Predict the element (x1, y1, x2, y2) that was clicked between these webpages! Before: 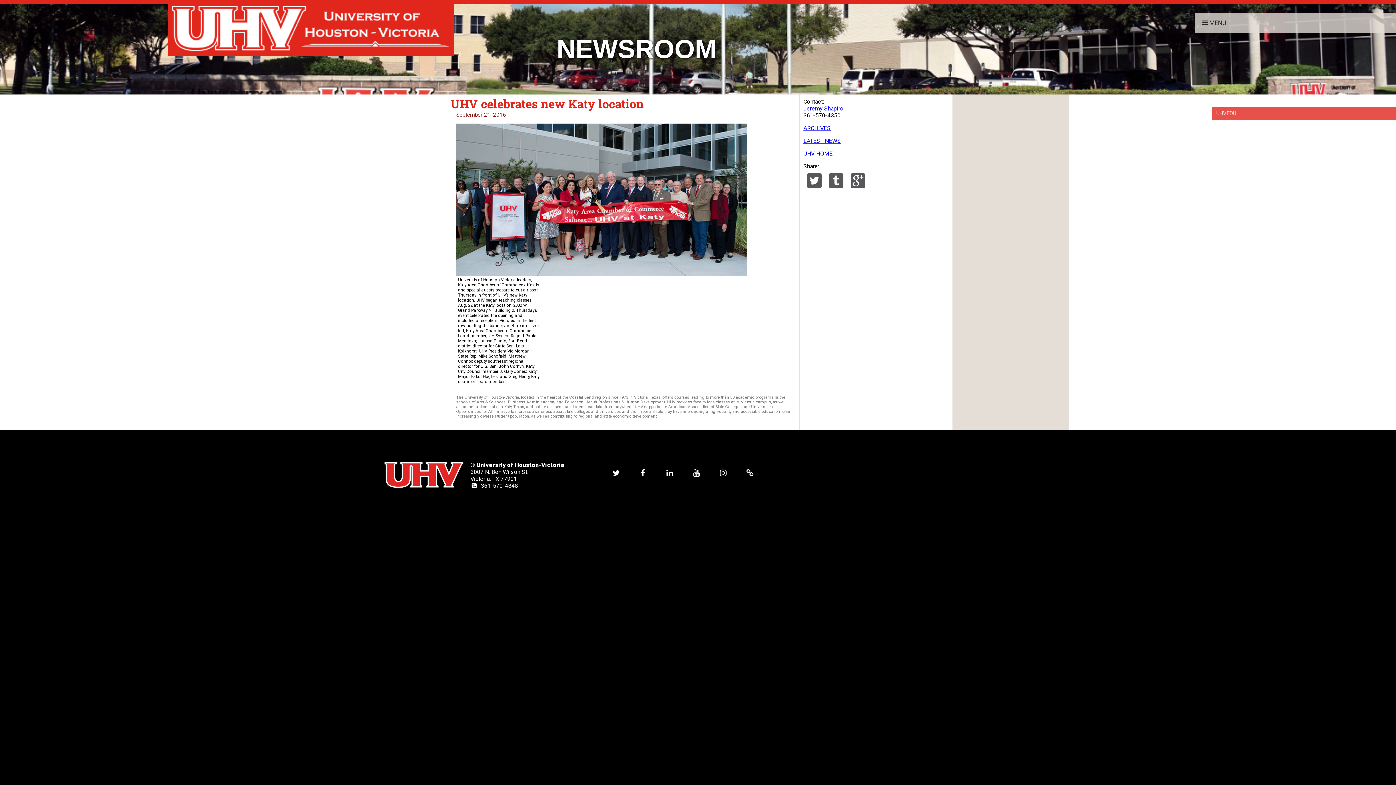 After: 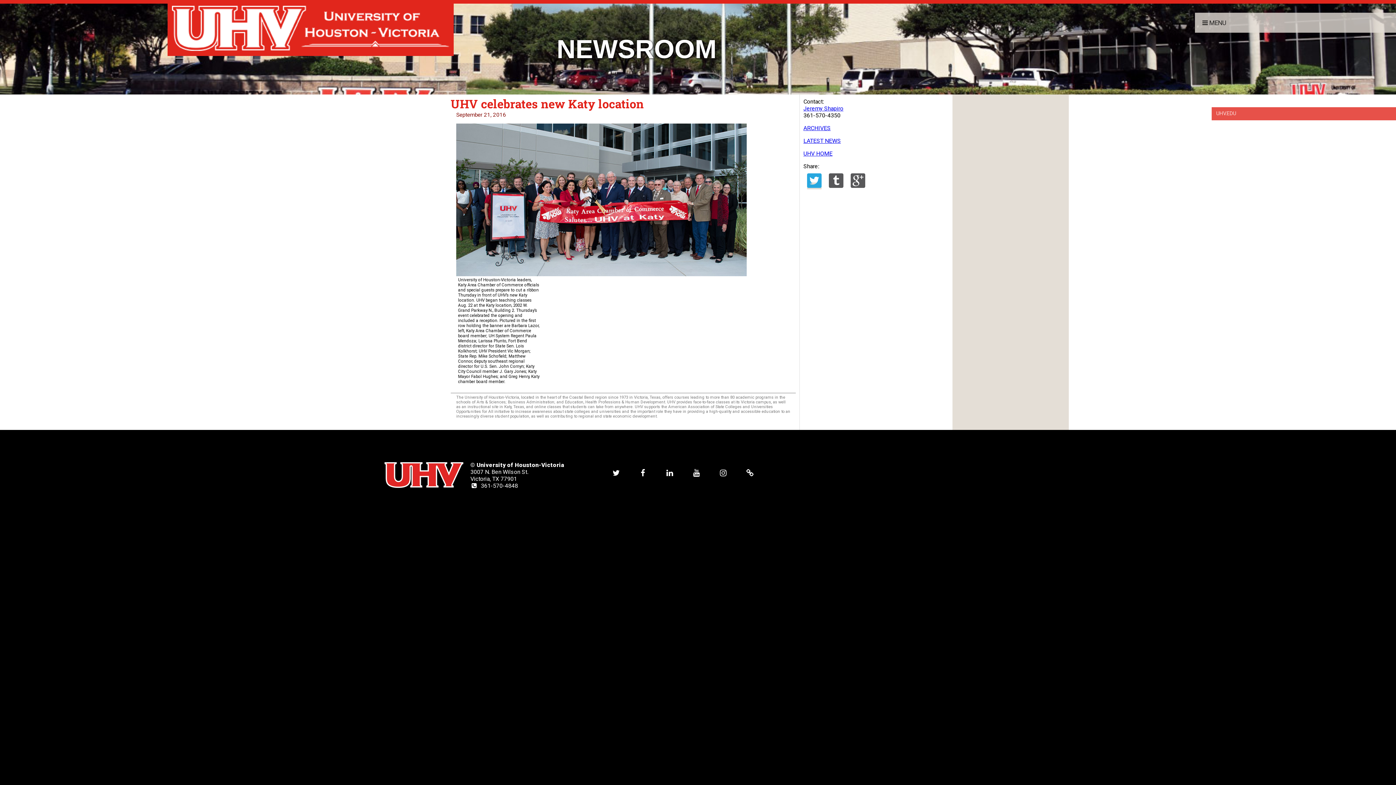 Action: bbox: (807, 182, 821, 189)